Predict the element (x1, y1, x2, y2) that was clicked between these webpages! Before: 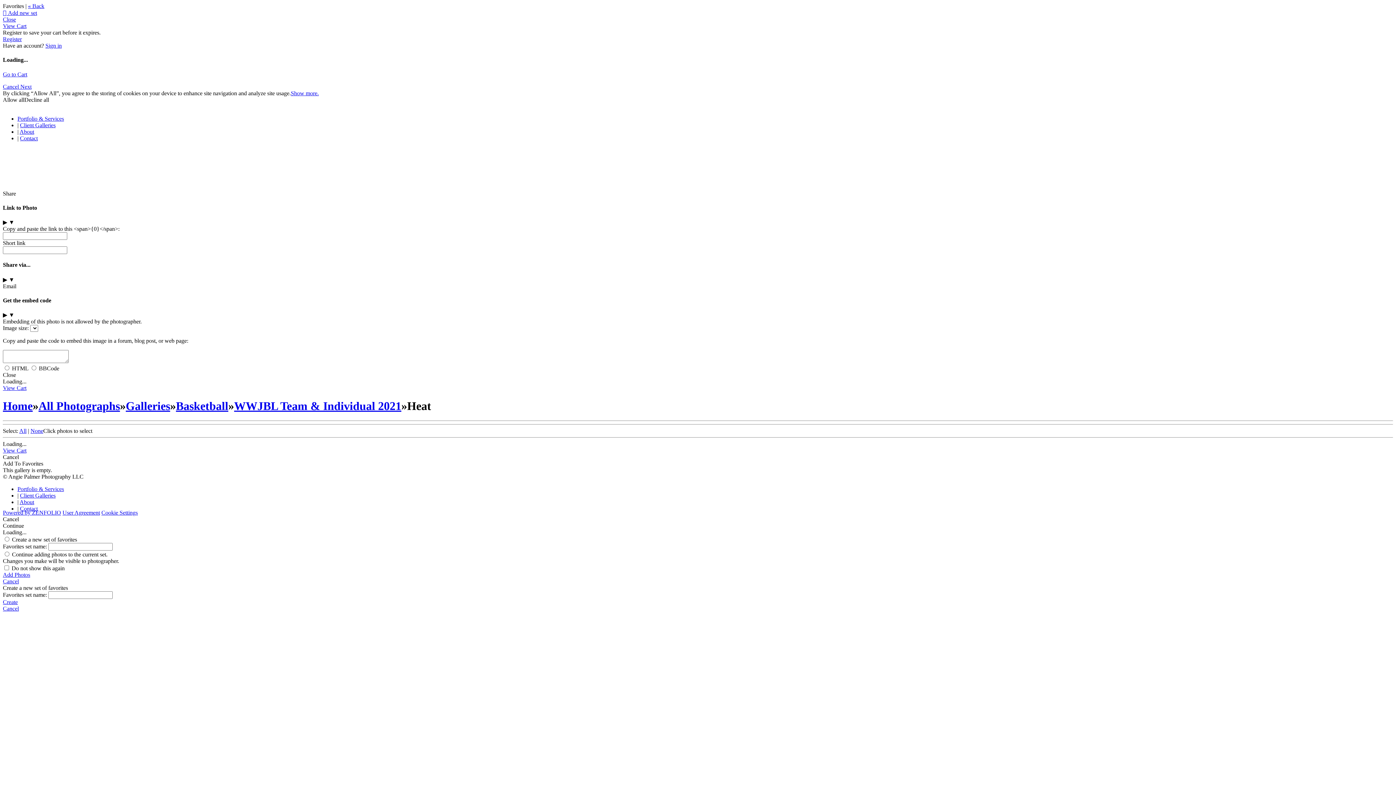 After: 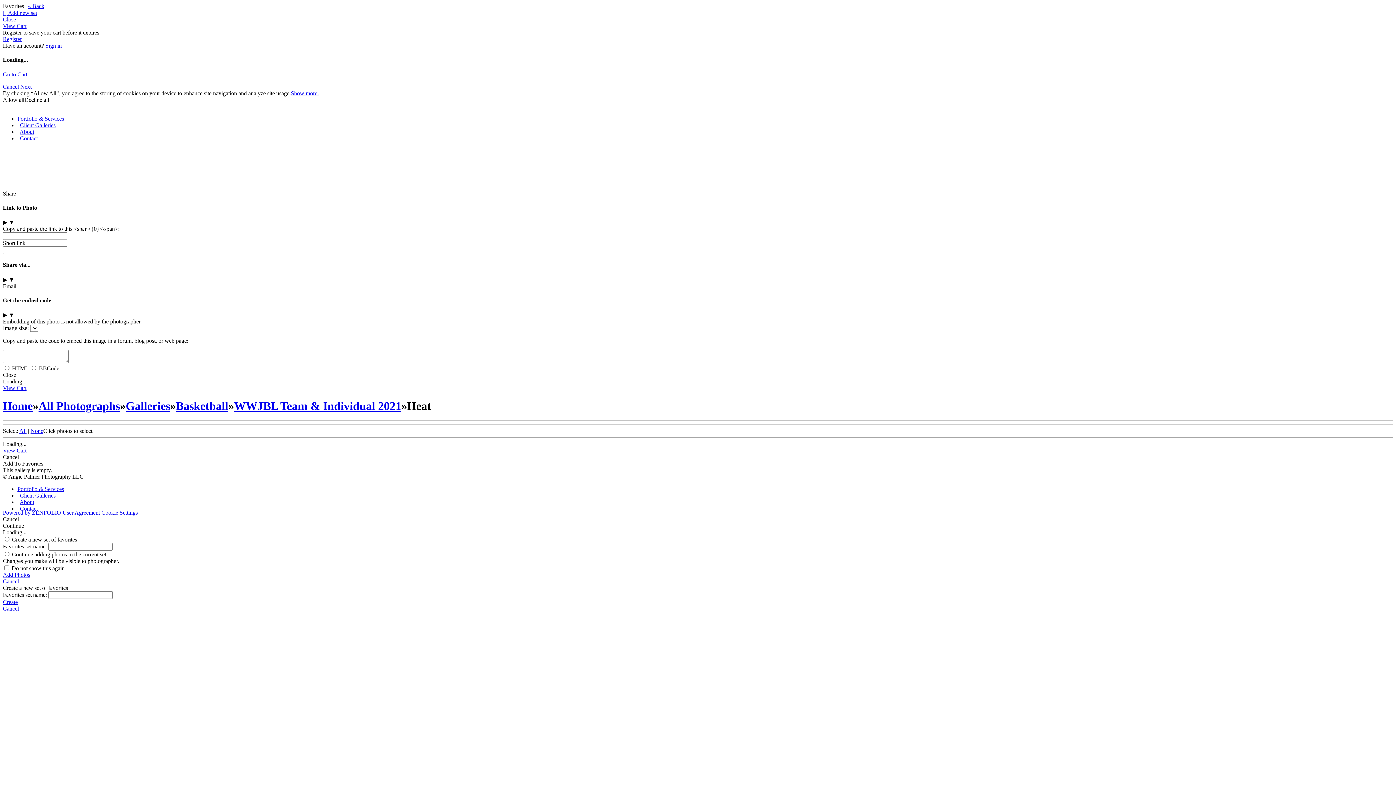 Action: bbox: (2, 599, 1393, 605) label: Create